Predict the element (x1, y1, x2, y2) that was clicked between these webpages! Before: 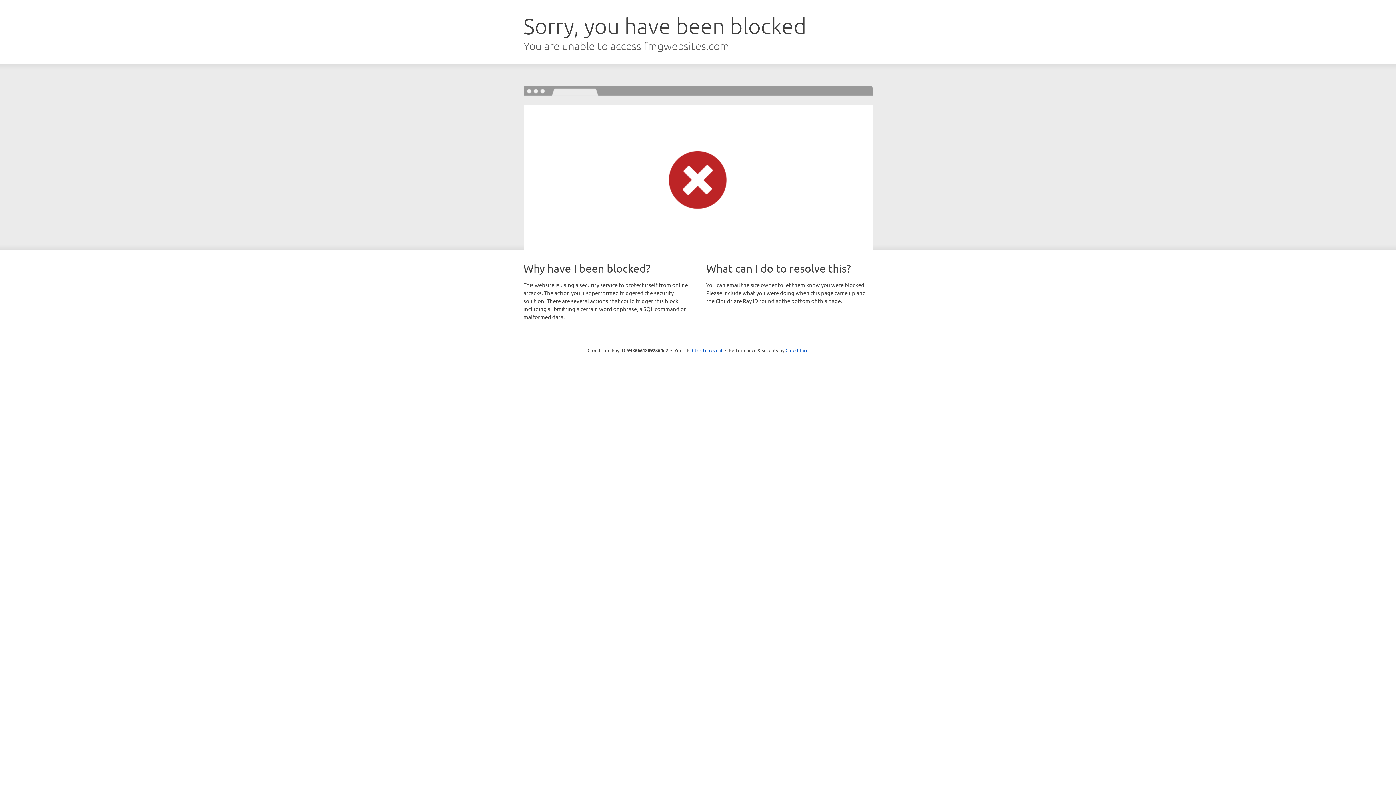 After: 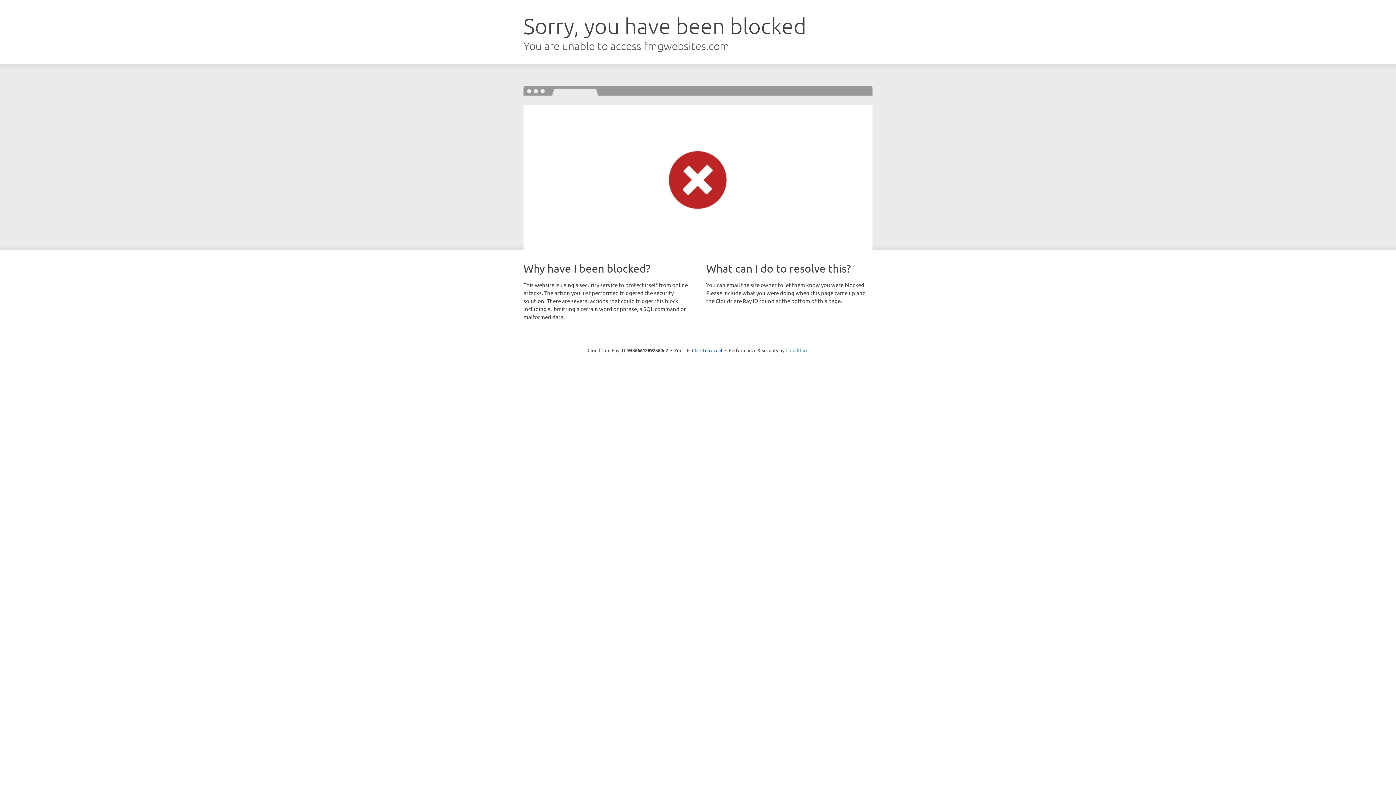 Action: bbox: (785, 347, 808, 353) label: Cloudflare